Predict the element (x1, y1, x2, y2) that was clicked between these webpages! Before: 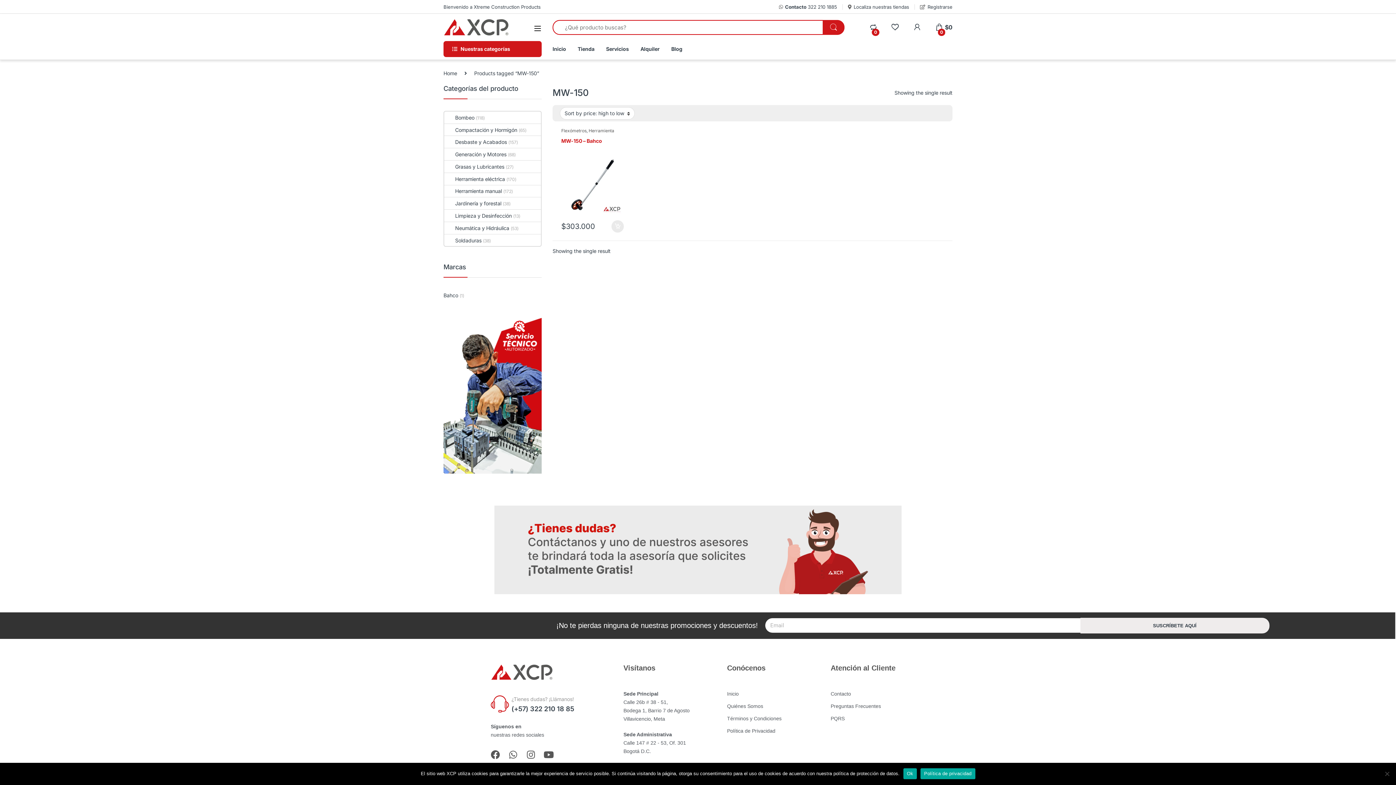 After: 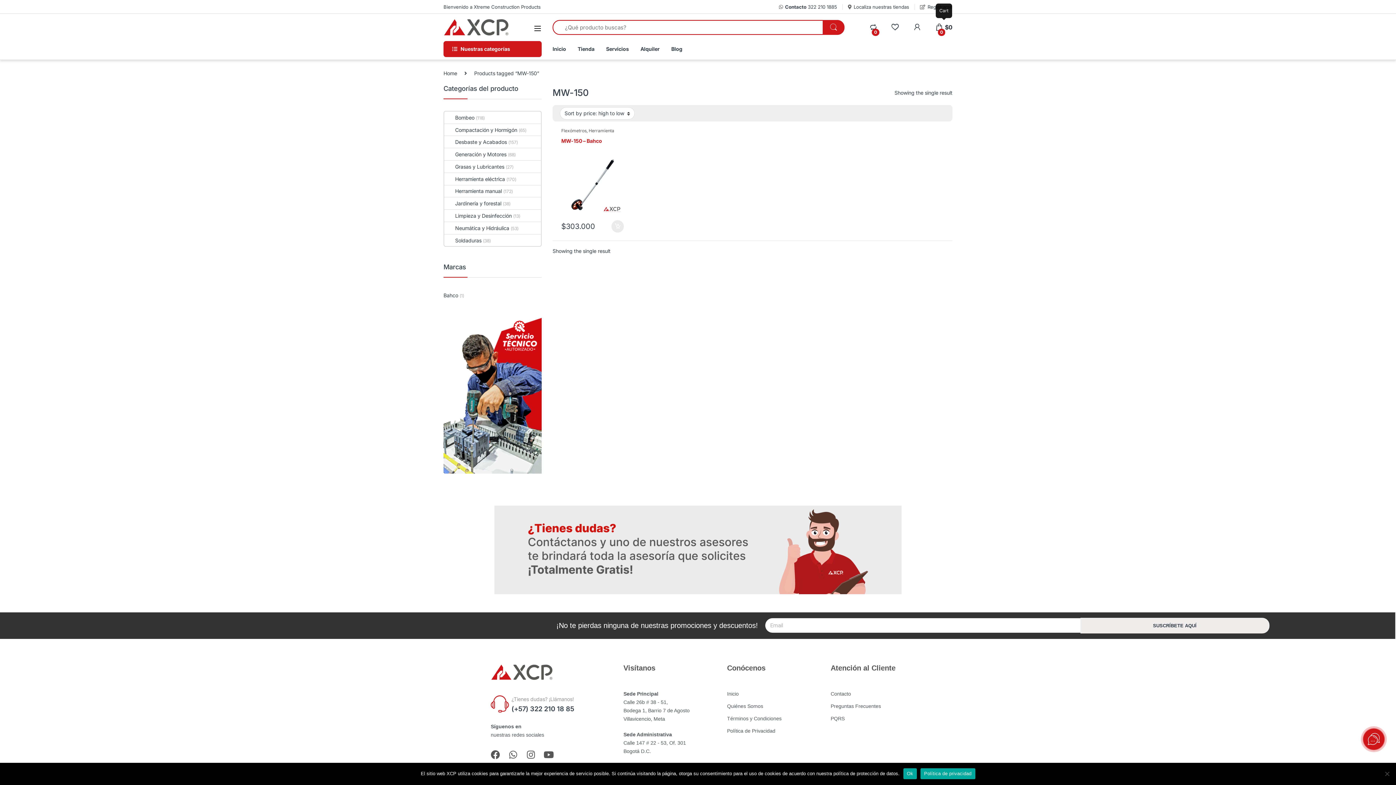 Action: label:  
0
$0 bbox: (935, 20, 952, 34)